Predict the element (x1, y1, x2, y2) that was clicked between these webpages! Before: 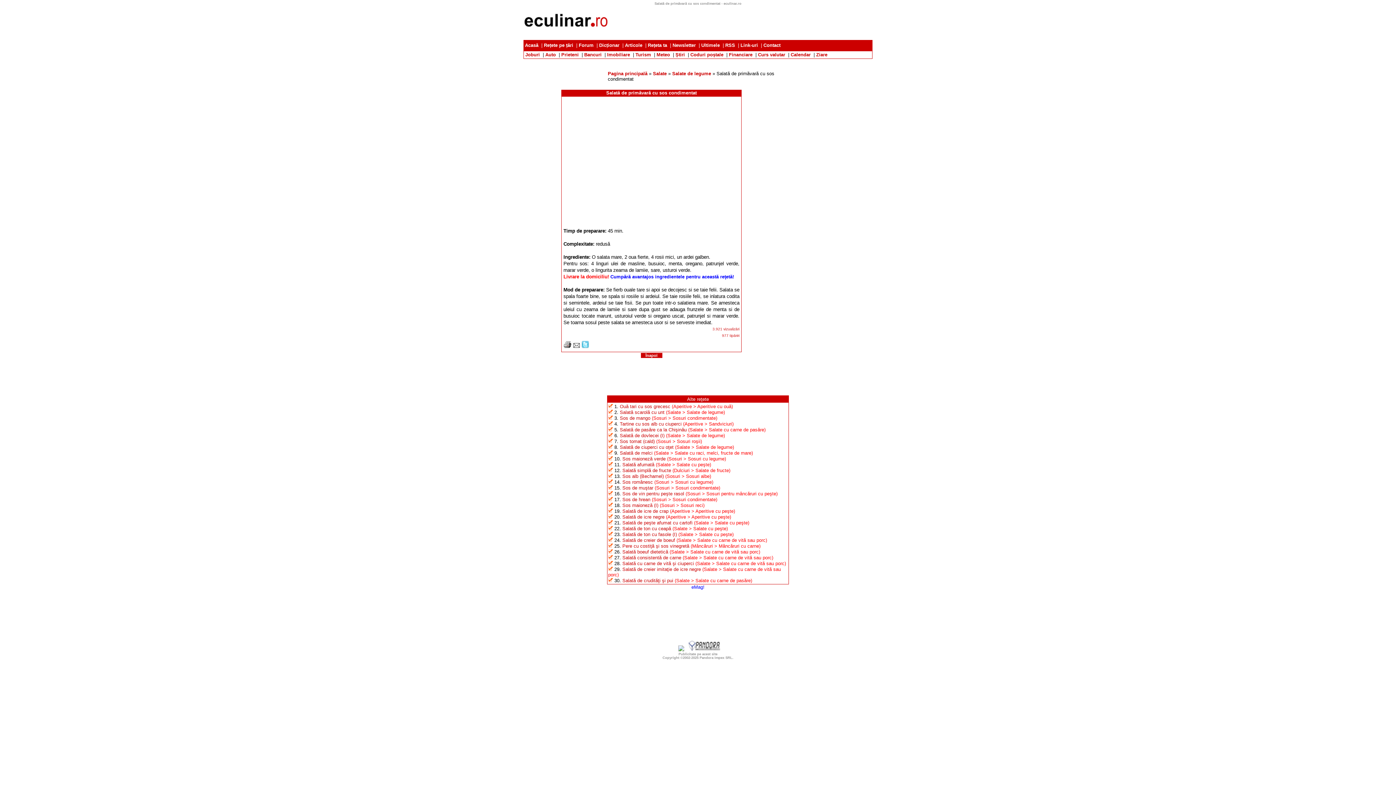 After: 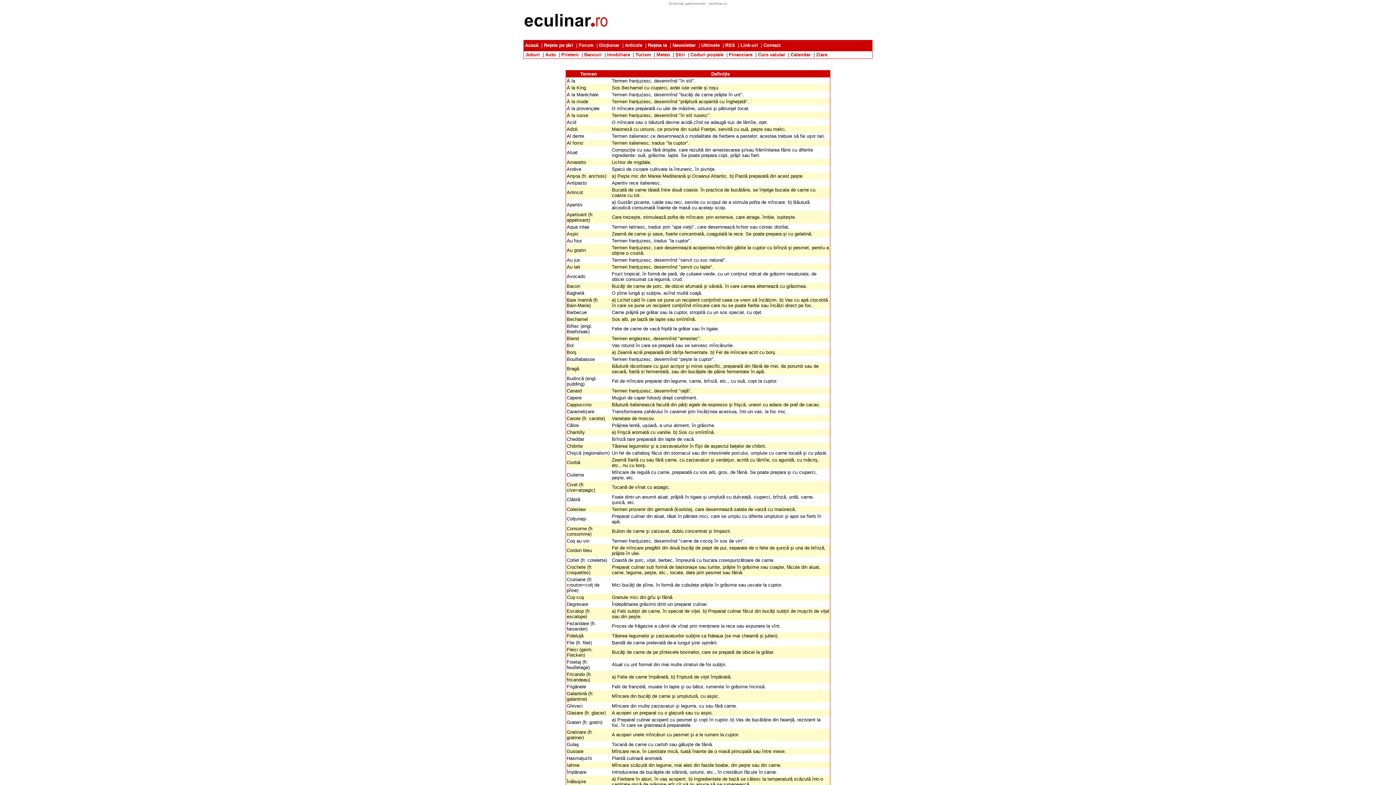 Action: bbox: (599, 42, 619, 48) label: Dicționar